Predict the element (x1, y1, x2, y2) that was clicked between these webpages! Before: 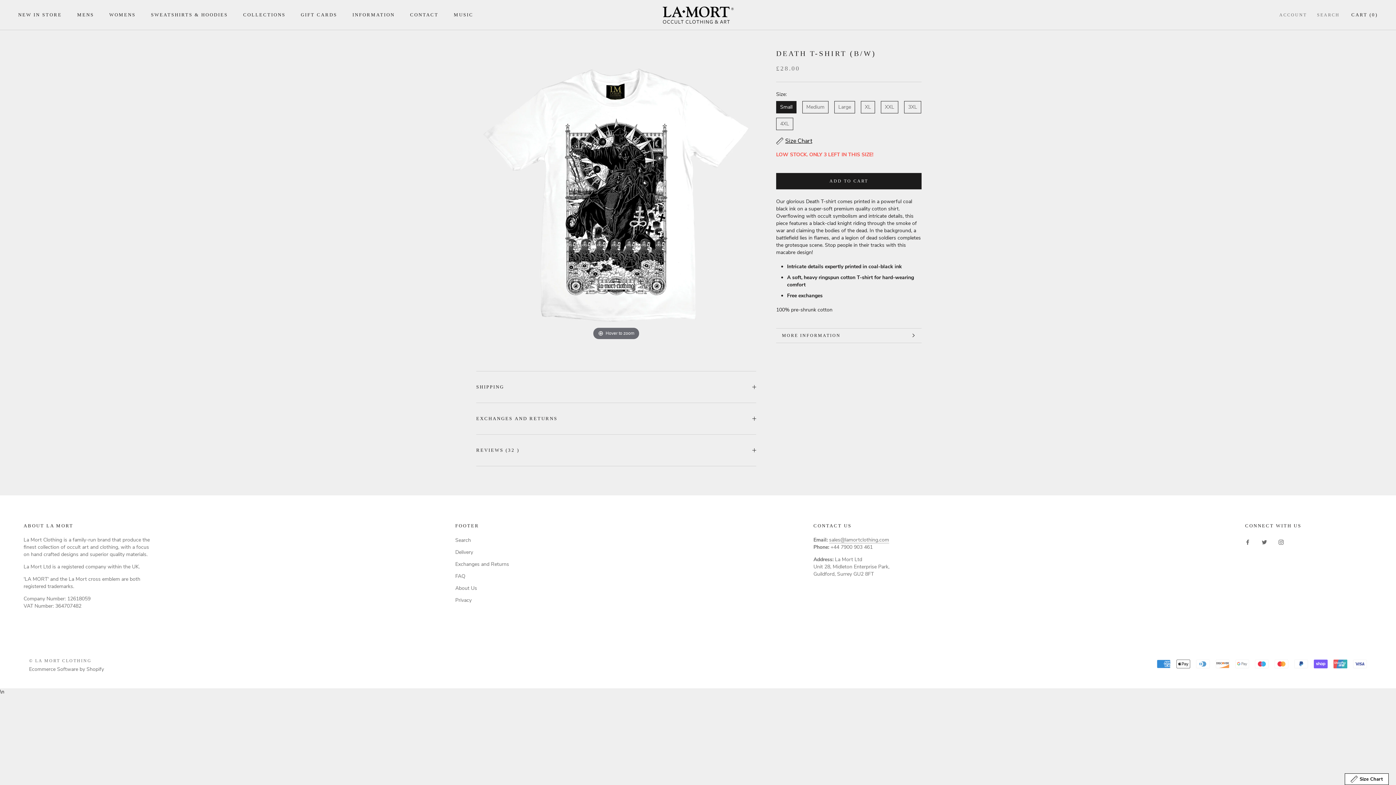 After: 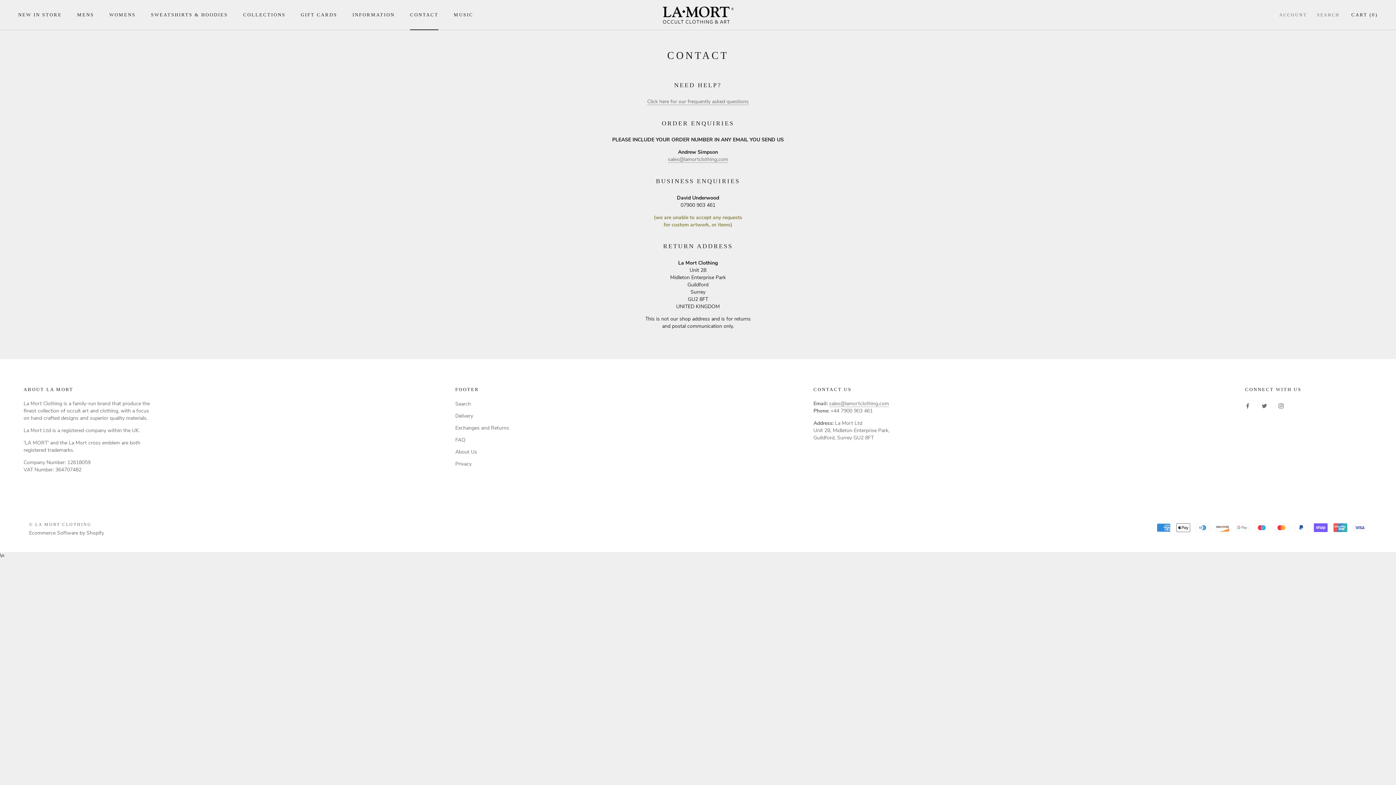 Action: bbox: (410, 12, 438, 17) label: CONTACT
CONTACT